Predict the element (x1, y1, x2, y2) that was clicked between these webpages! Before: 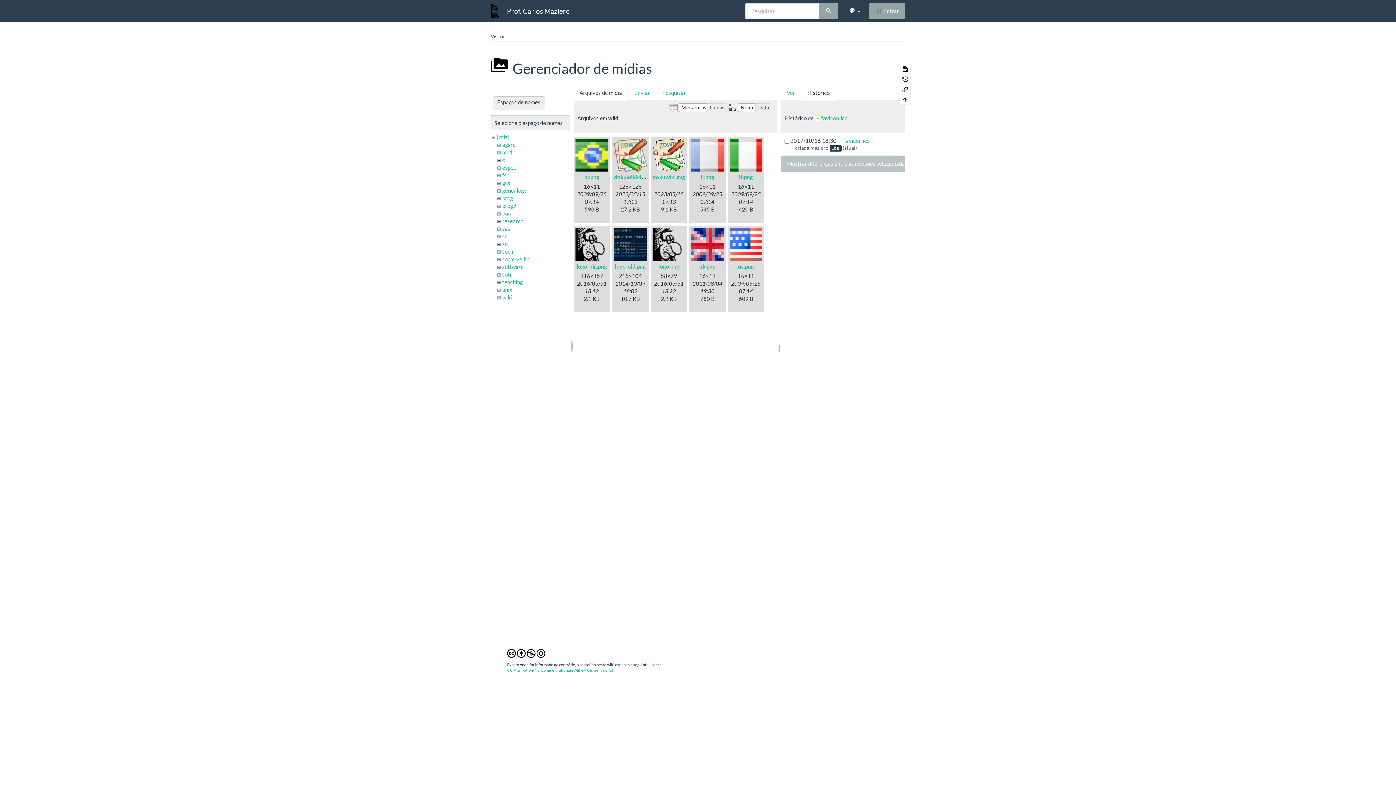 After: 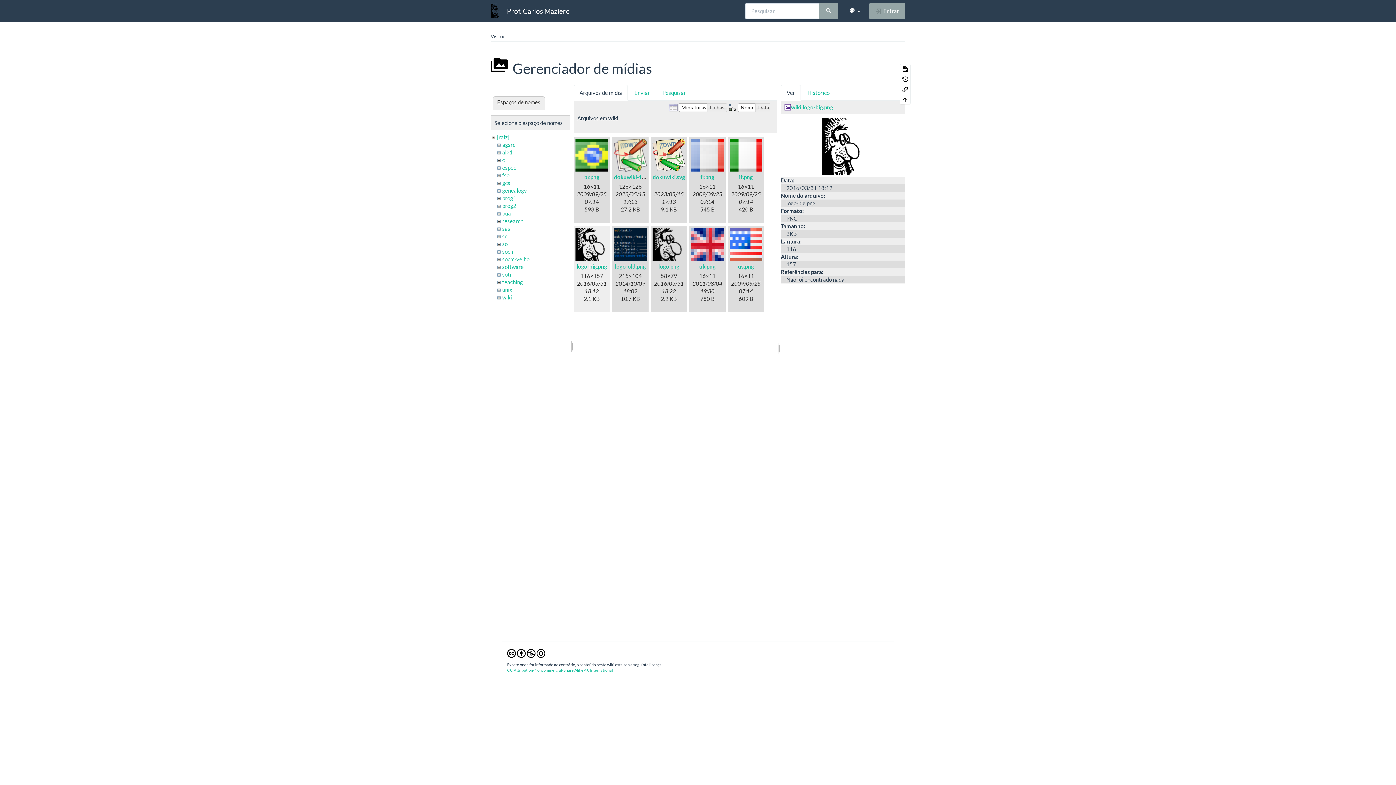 Action: bbox: (575, 228, 608, 261)